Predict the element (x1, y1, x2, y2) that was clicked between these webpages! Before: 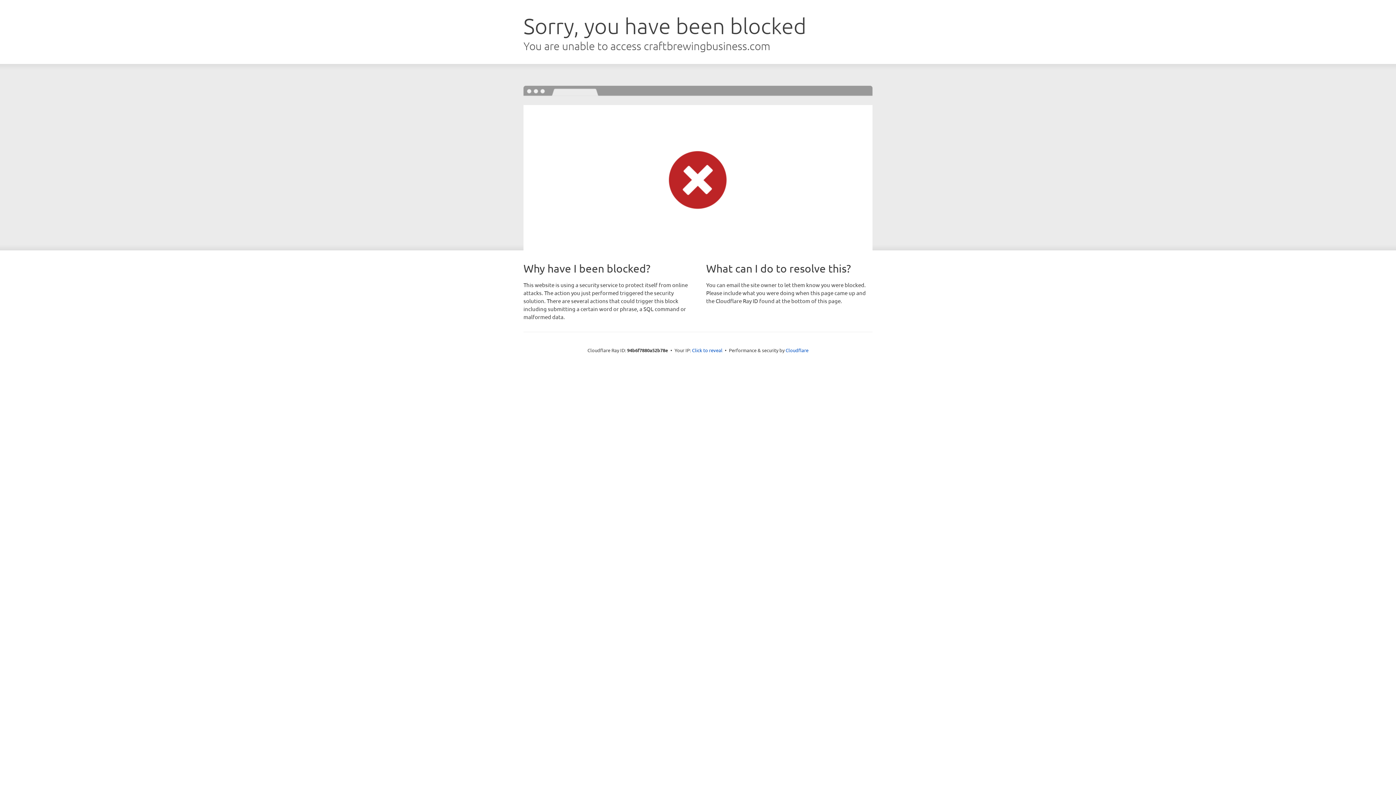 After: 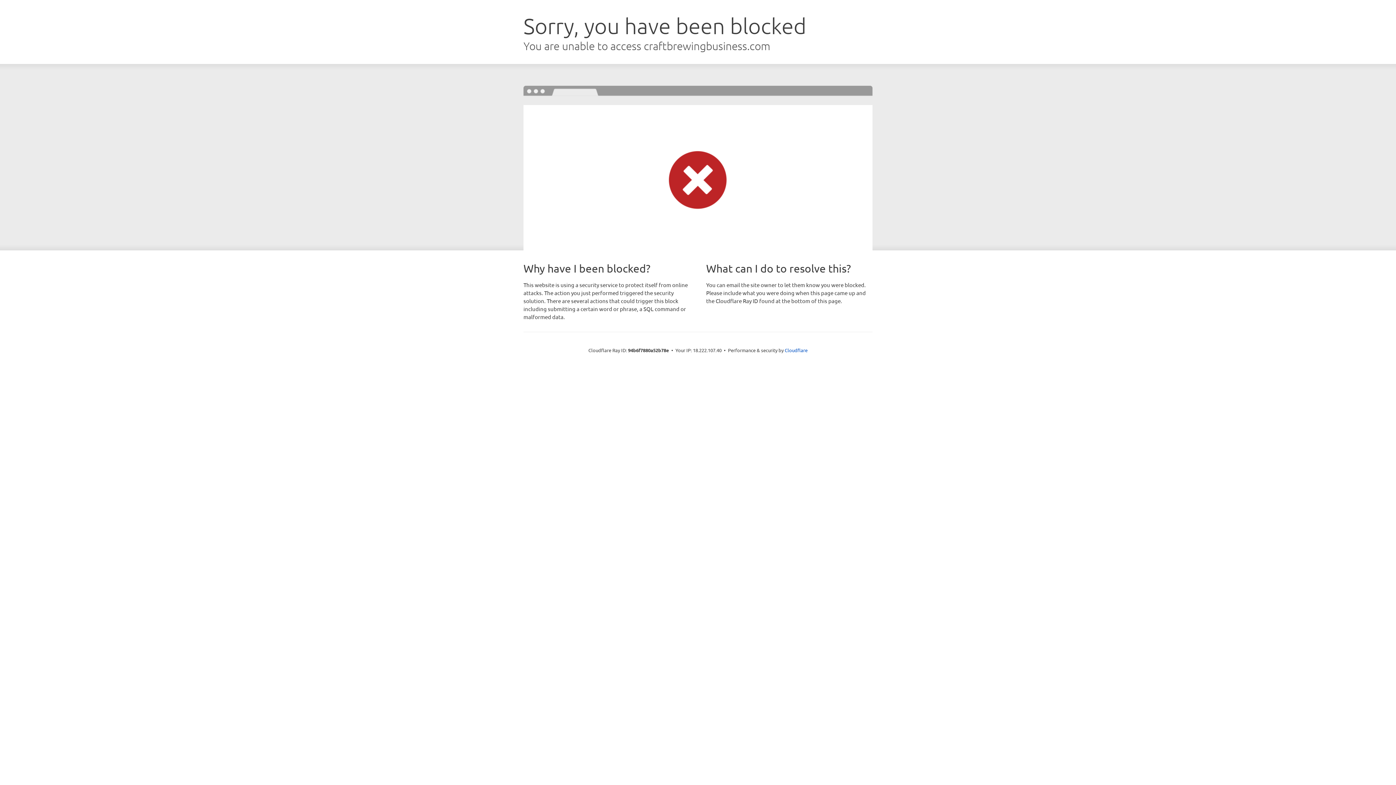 Action: label: Click to reveal bbox: (692, 346, 722, 353)